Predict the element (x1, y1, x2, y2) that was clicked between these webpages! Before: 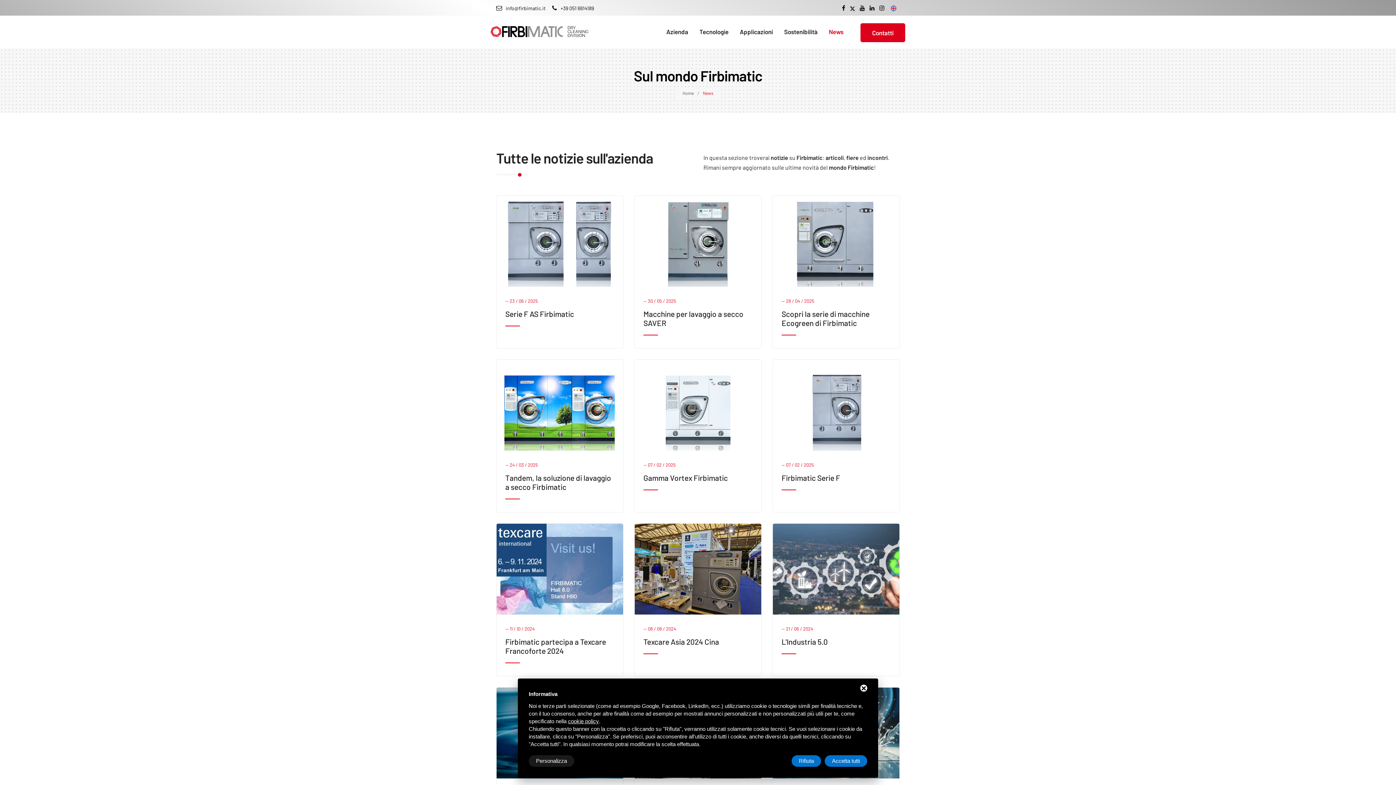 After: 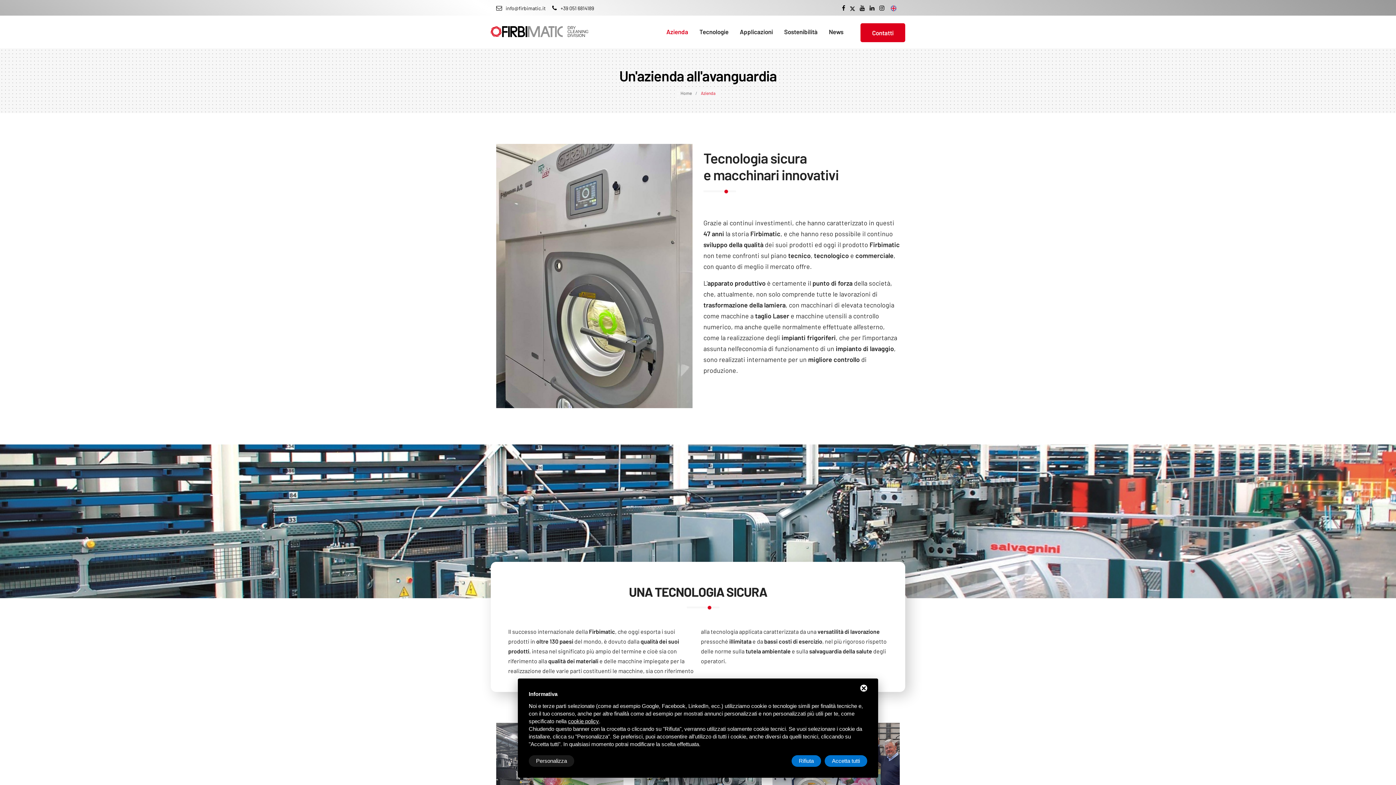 Action: bbox: (666, 15, 698, 48) label: Azienda